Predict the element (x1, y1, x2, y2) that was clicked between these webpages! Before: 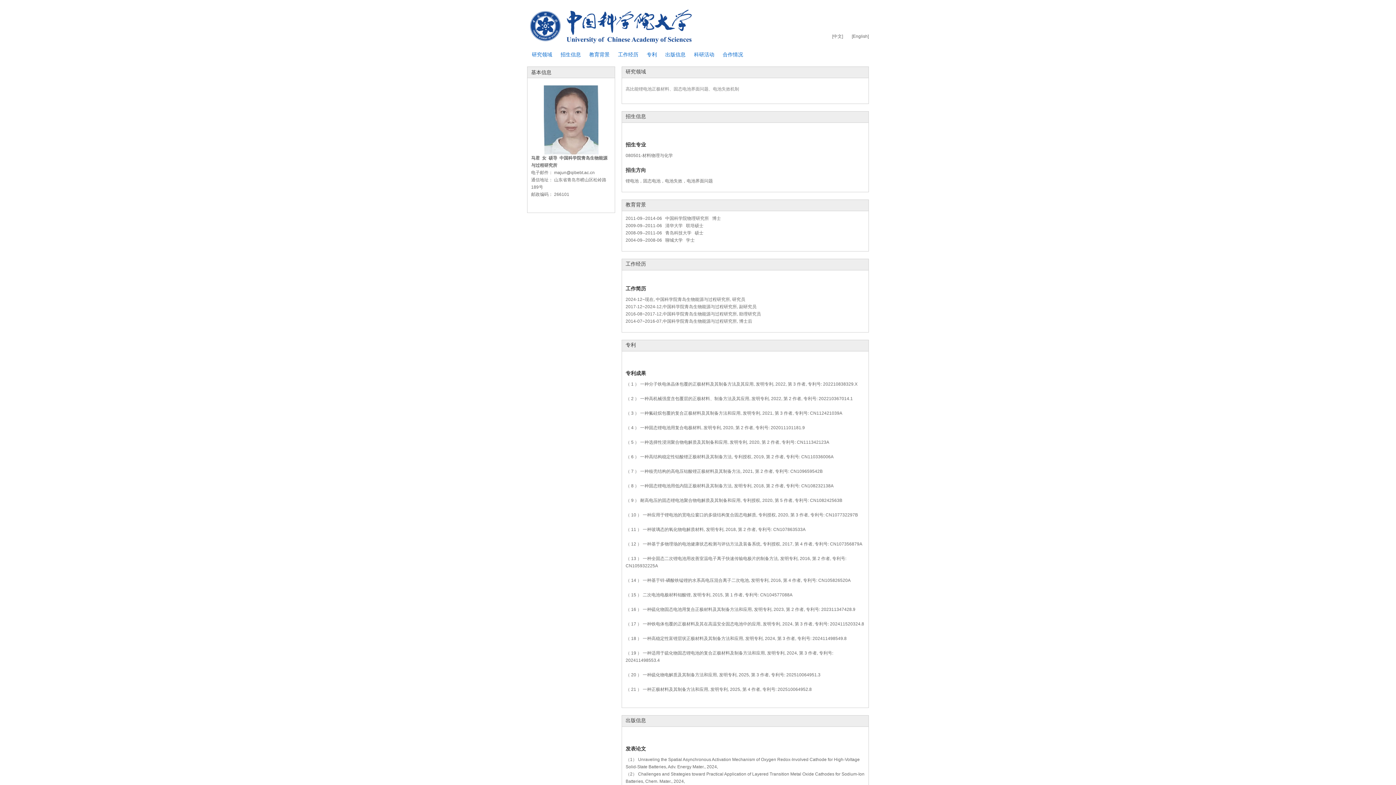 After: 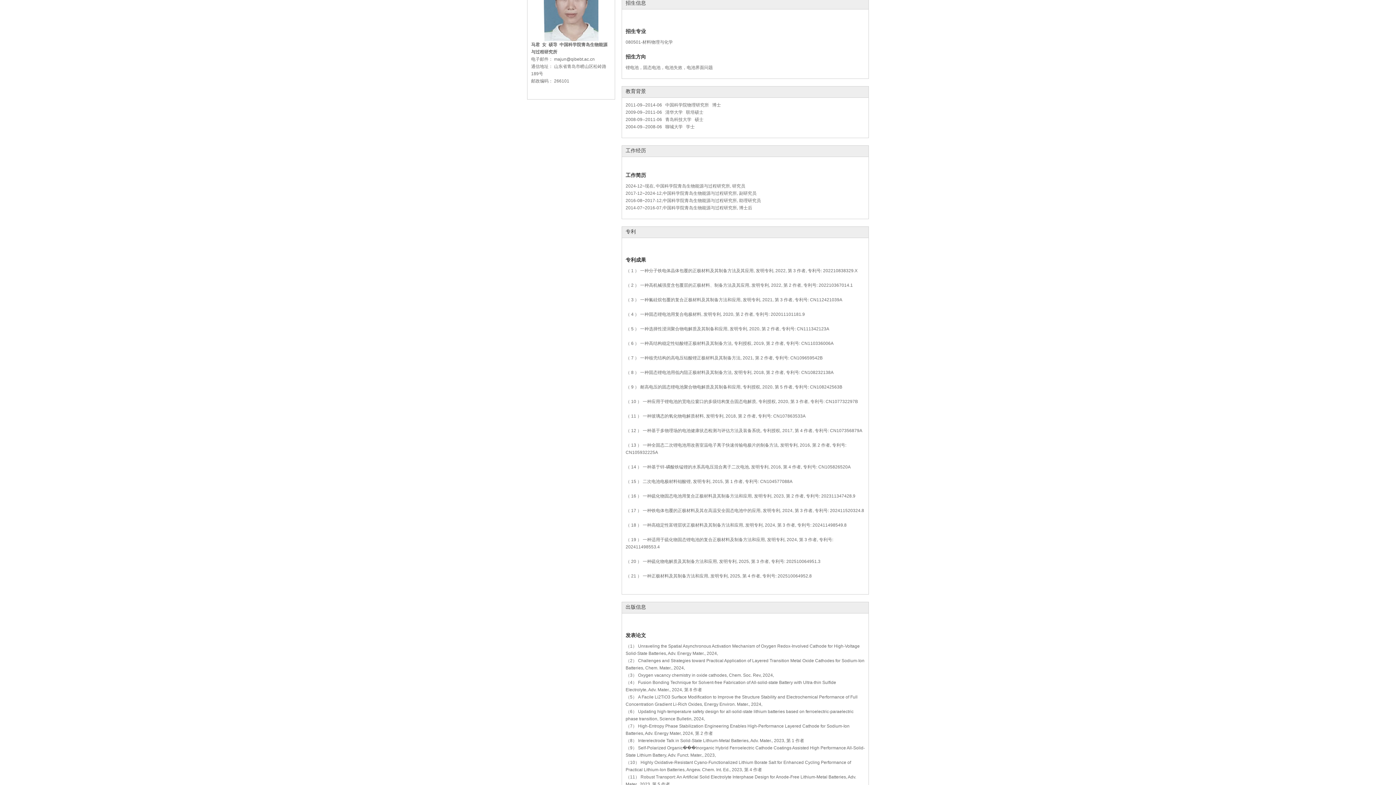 Action: label: 招生信息 bbox: (557, 47, 584, 61)